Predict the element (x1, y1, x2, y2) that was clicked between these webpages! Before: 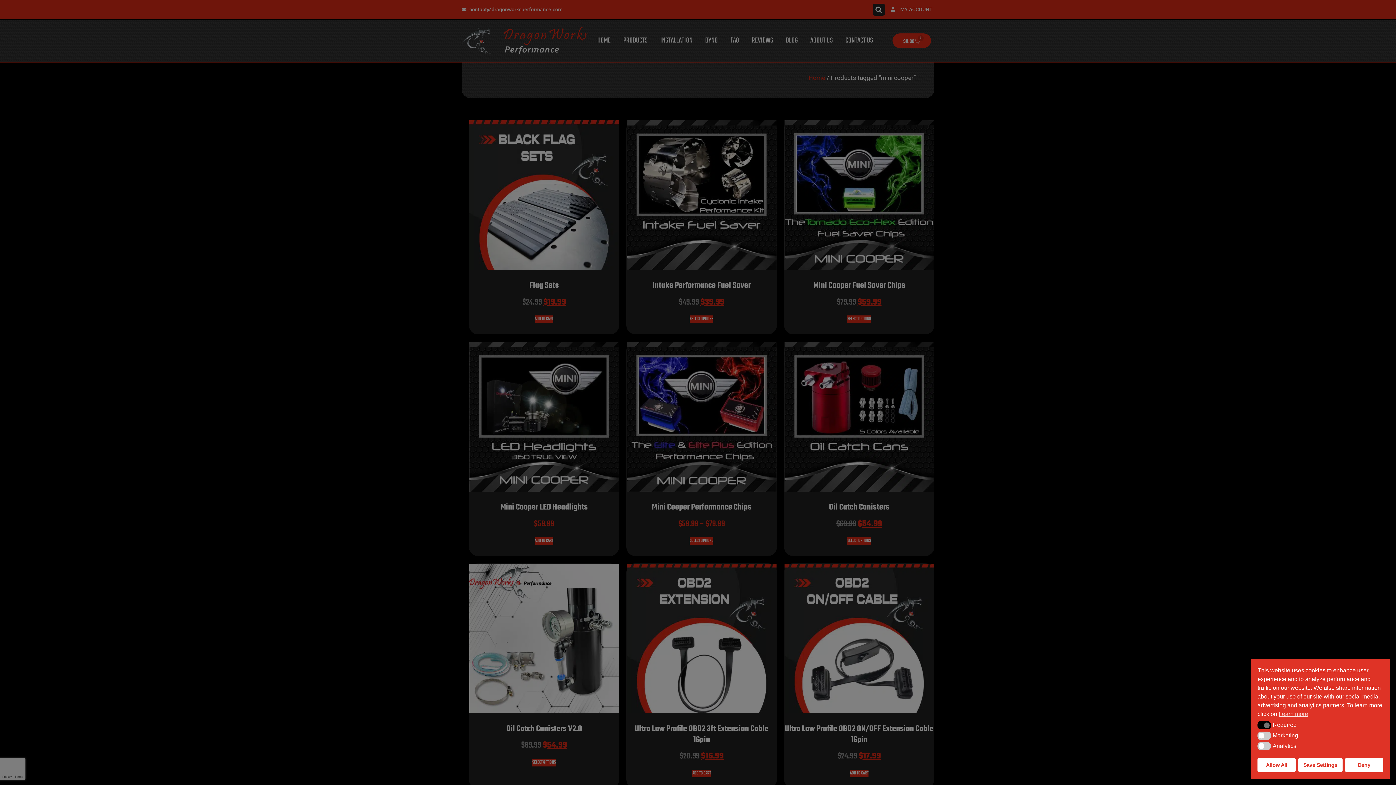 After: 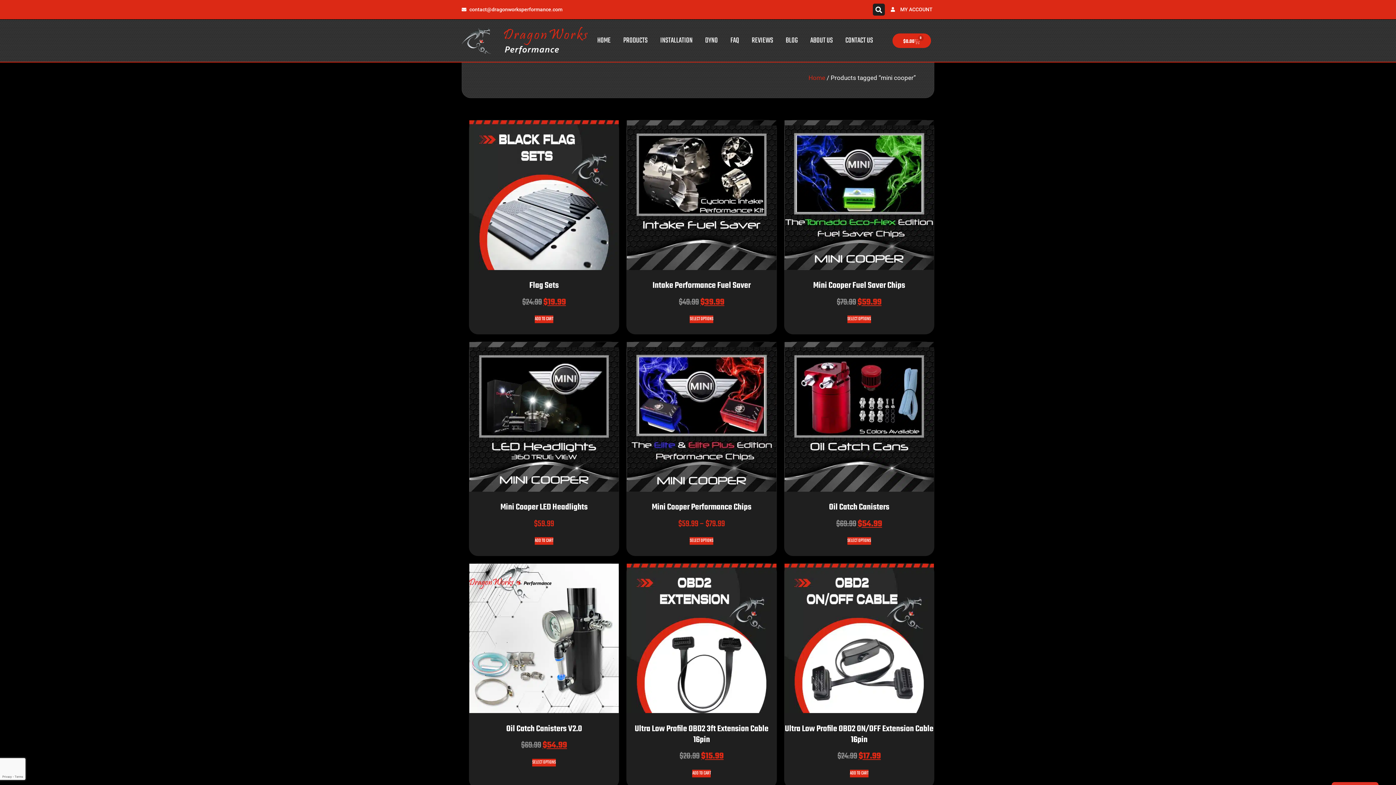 Action: bbox: (1345, 758, 1383, 772) label: Deny cookies